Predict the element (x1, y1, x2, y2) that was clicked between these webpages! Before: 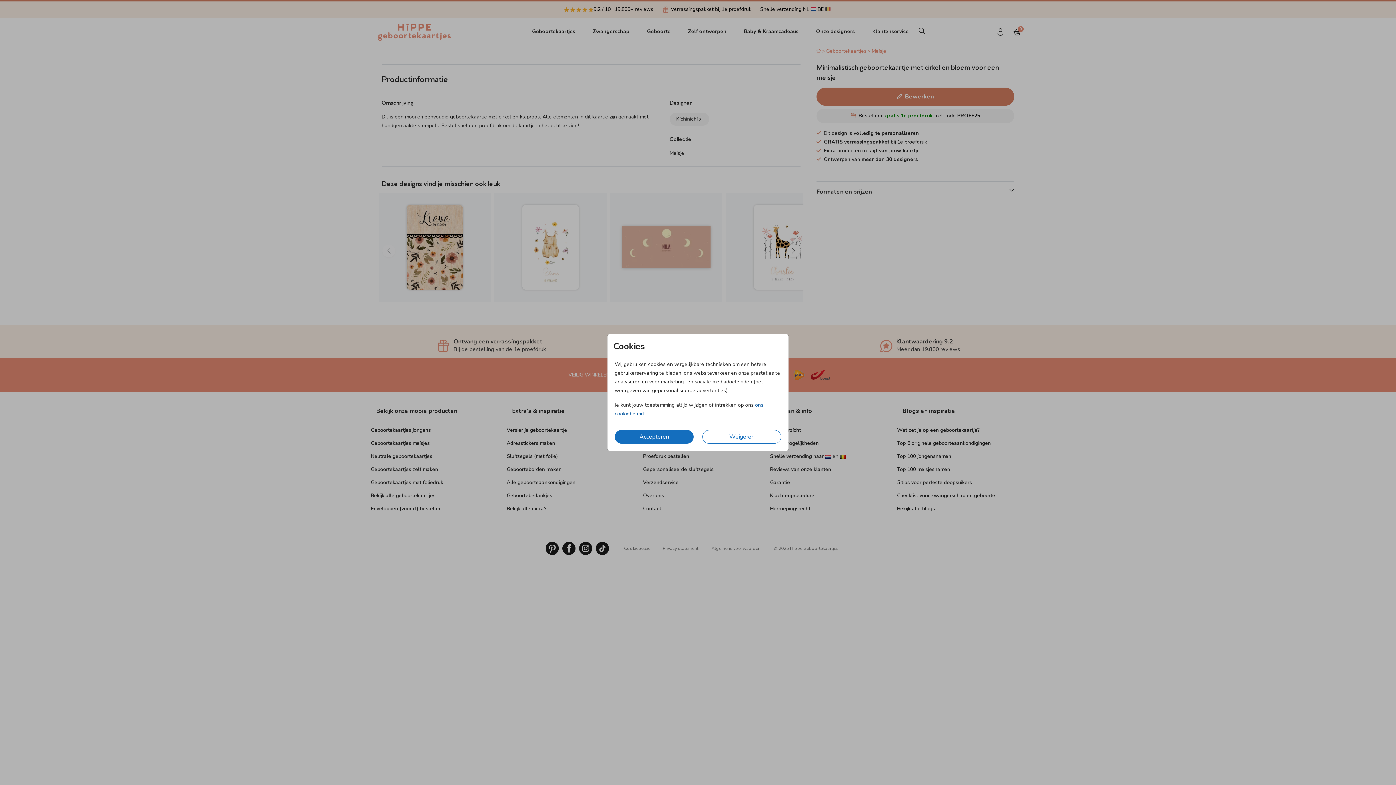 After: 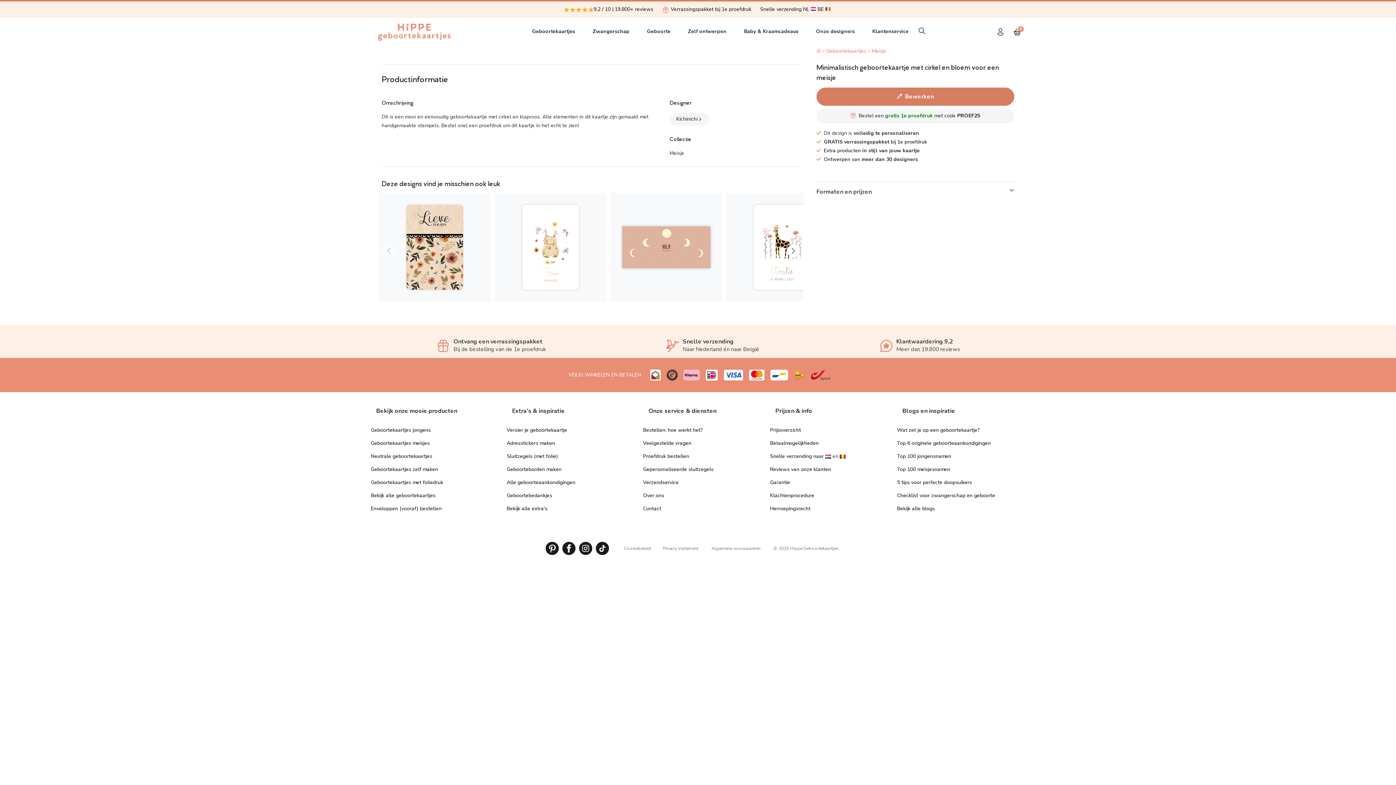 Action: label: Weigeren bbox: (702, 430, 781, 444)